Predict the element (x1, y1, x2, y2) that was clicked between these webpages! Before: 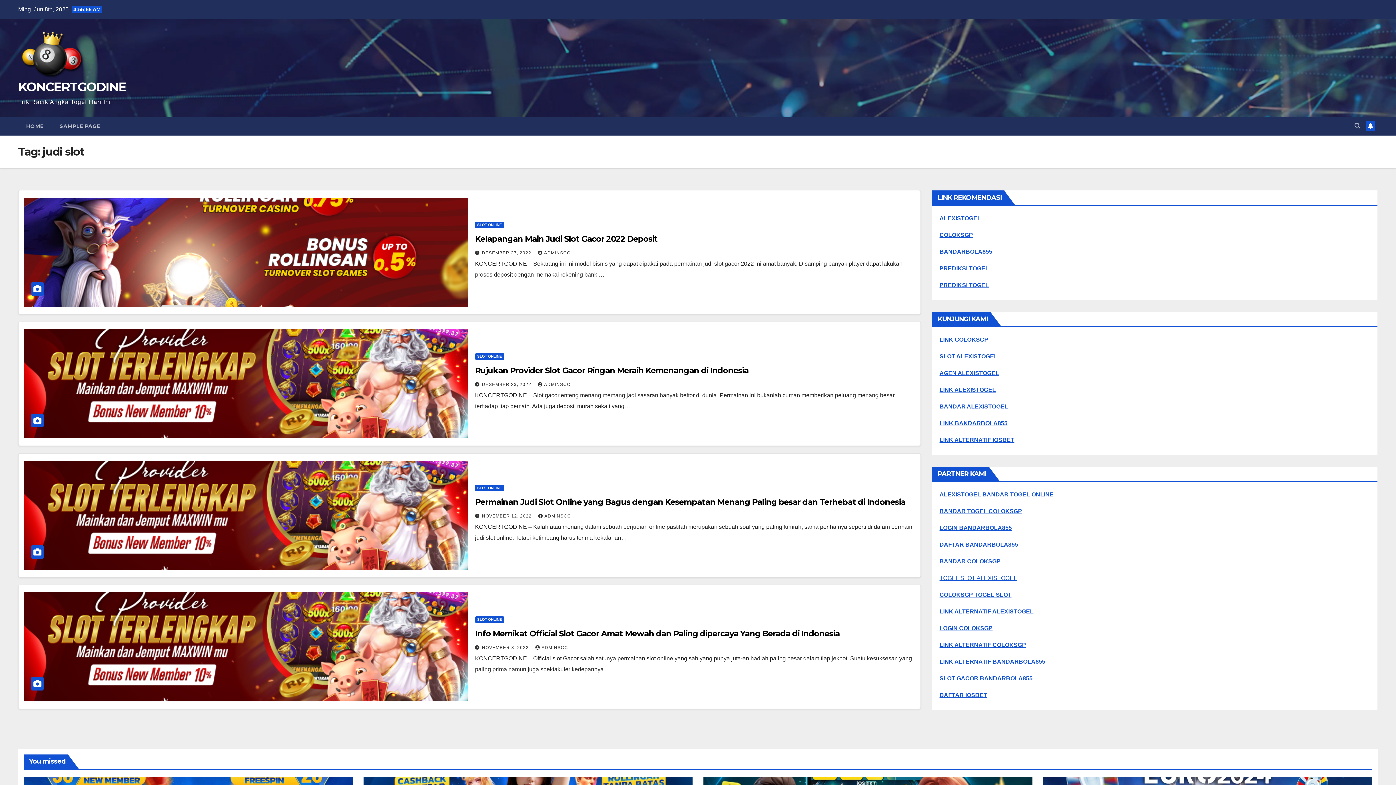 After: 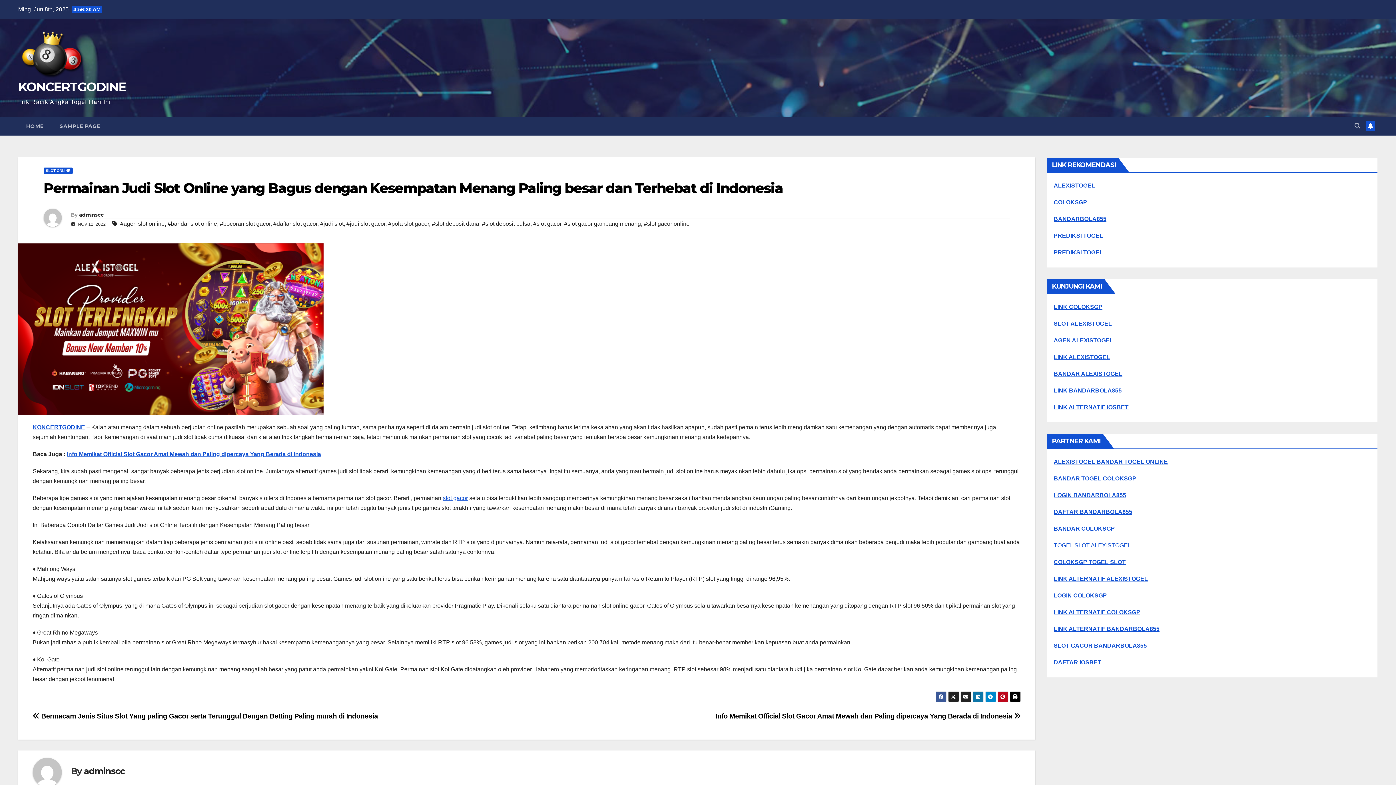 Action: label: Permainan Judi Slot Online yang Bagus dengan Kesempatan Menang Paling besar dan Terhebat di Indonesia bbox: (475, 497, 905, 507)